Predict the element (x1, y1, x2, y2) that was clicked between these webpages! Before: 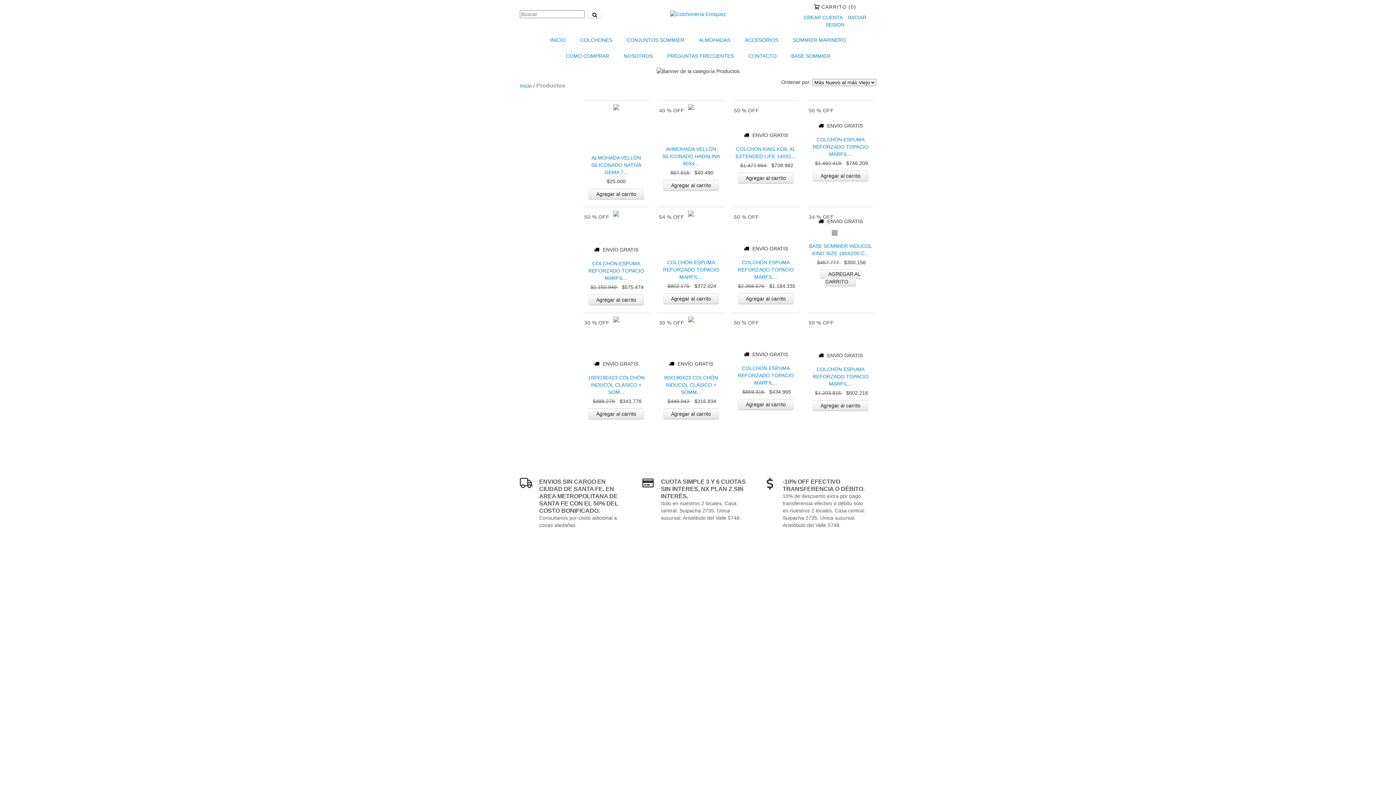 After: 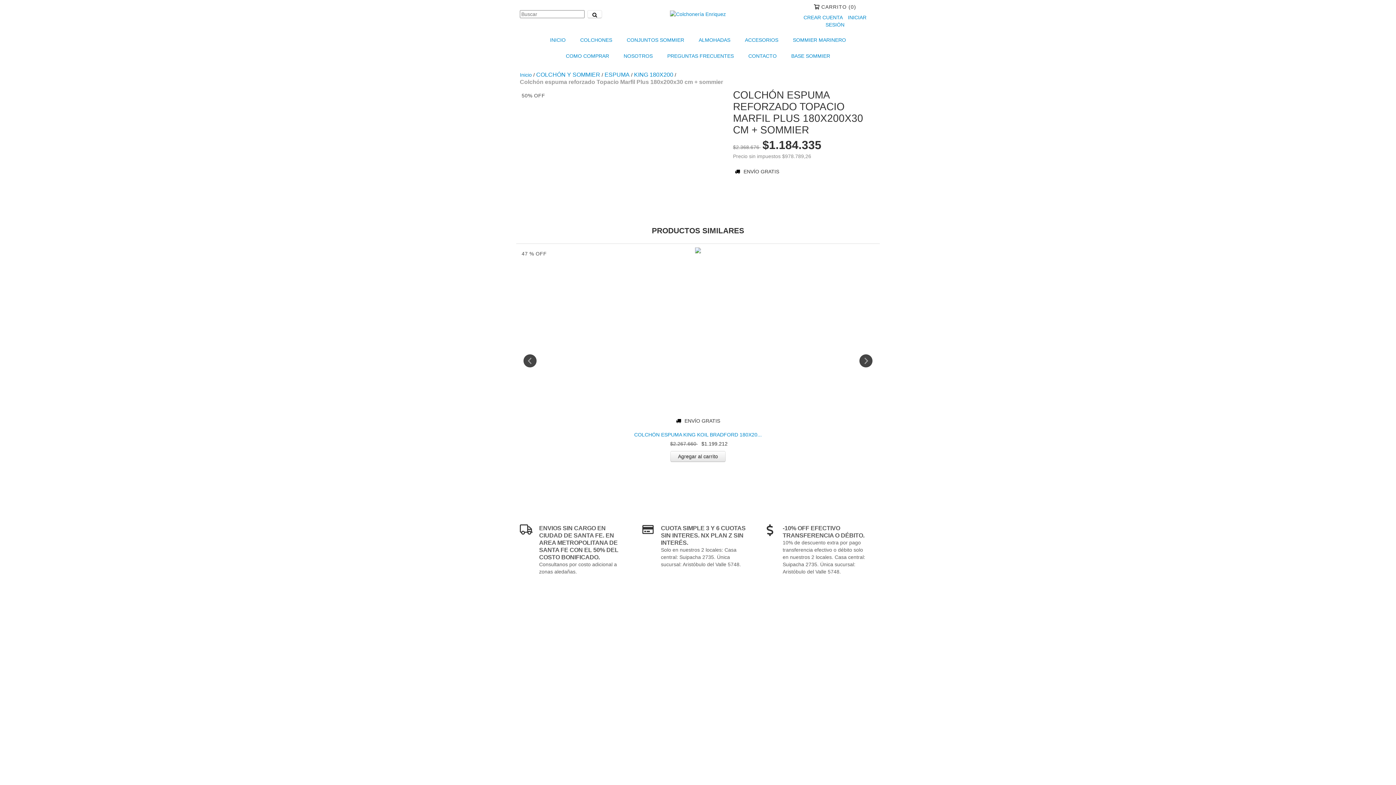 Action: bbox: (734, 258, 797, 280) label: Colchón espuma reforzado Topacio Marfil Plus 180x200x30 cm + sommier